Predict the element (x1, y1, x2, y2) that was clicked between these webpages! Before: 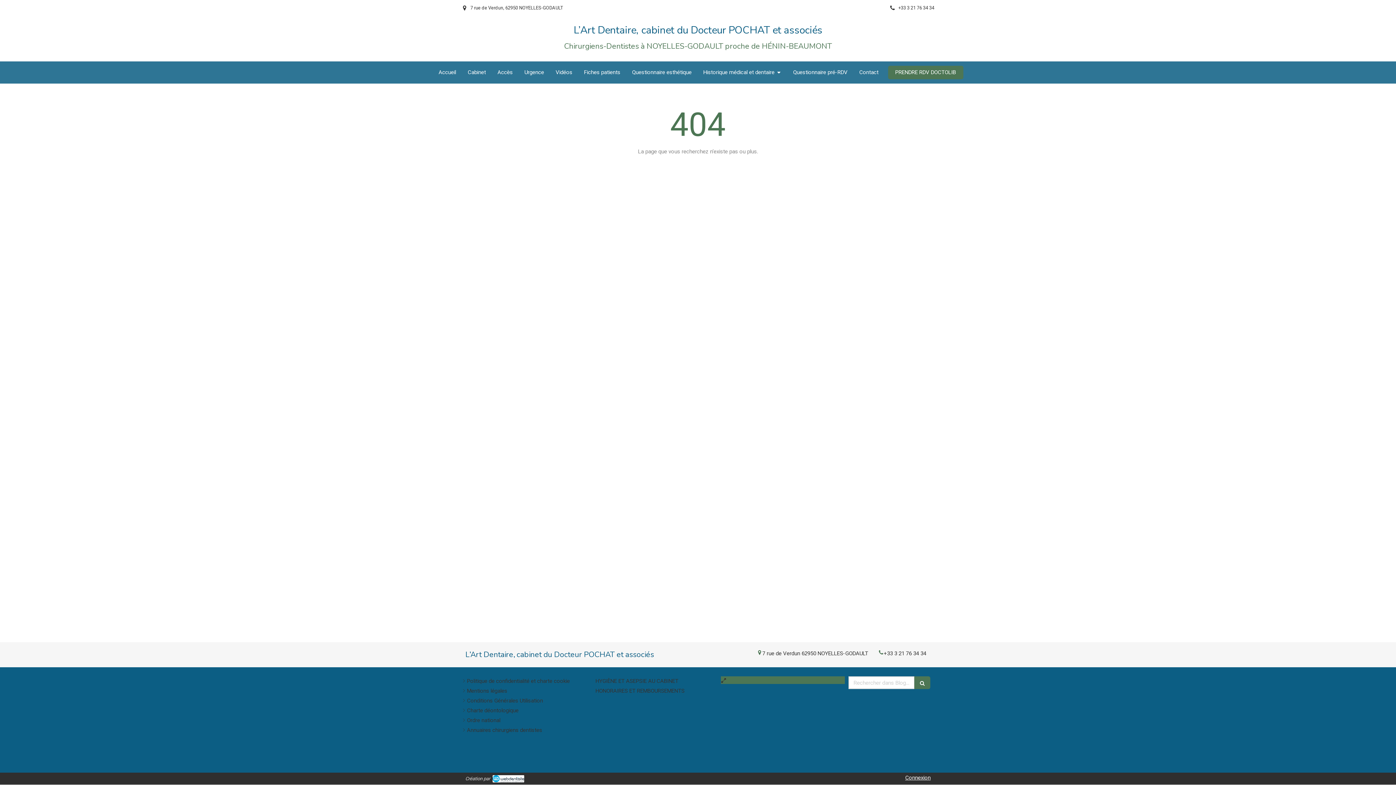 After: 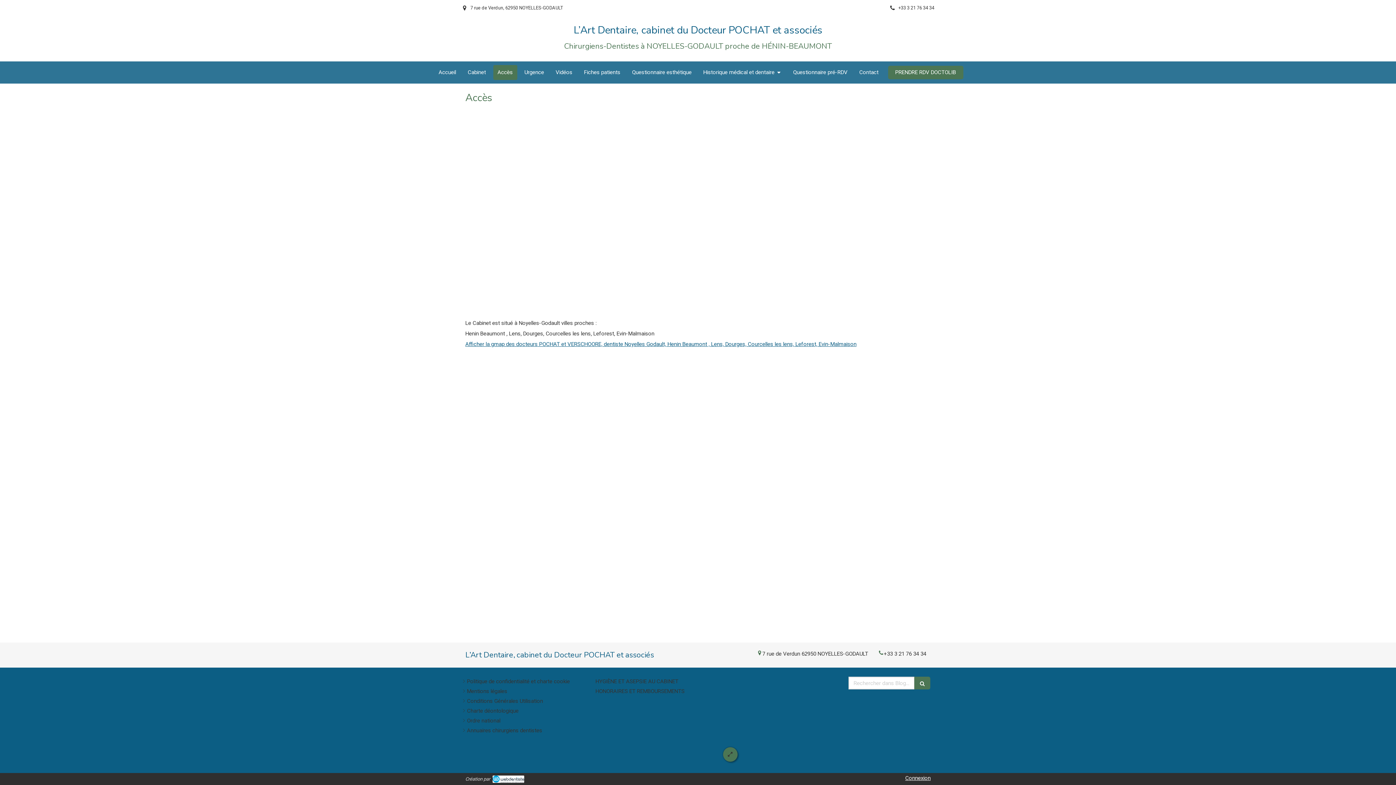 Action: bbox: (493, 65, 517, 80) label: Accès